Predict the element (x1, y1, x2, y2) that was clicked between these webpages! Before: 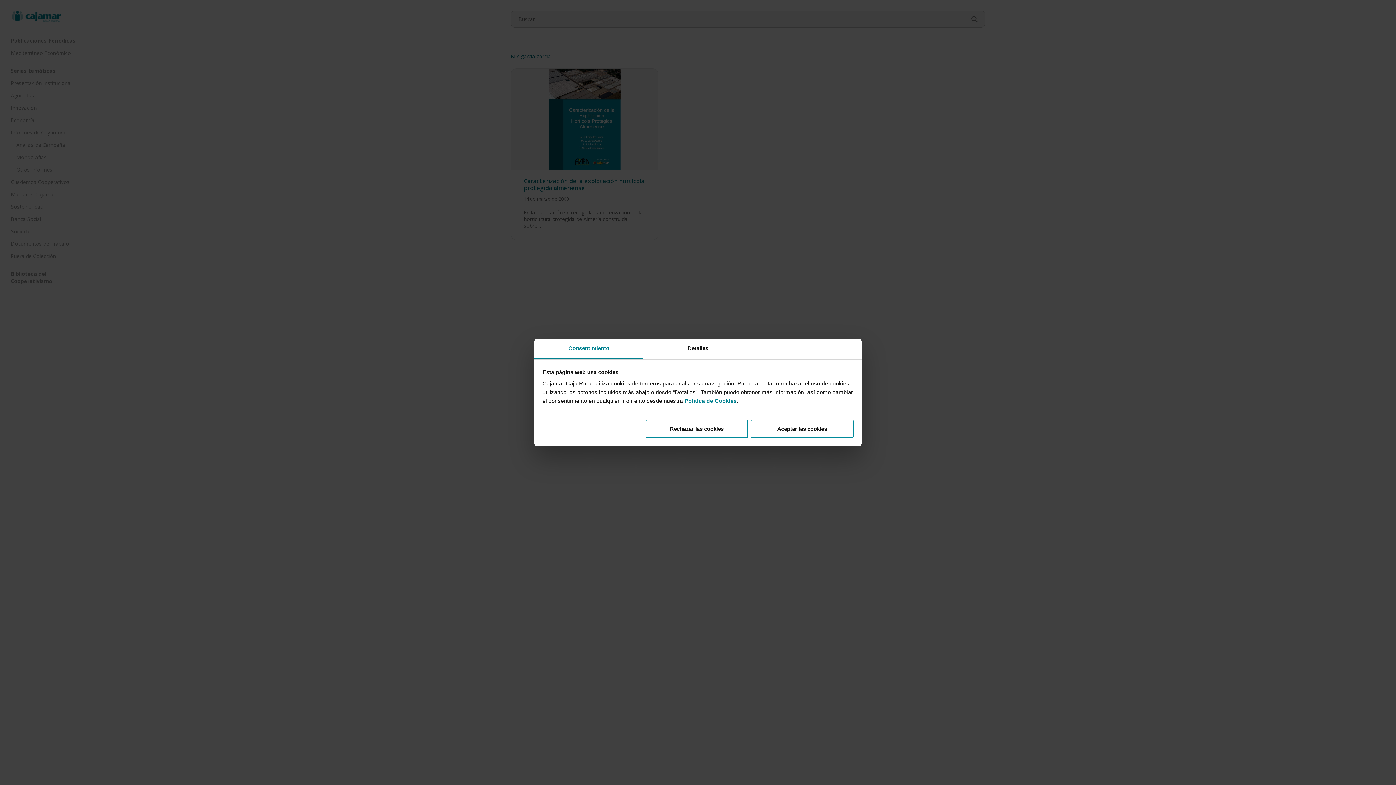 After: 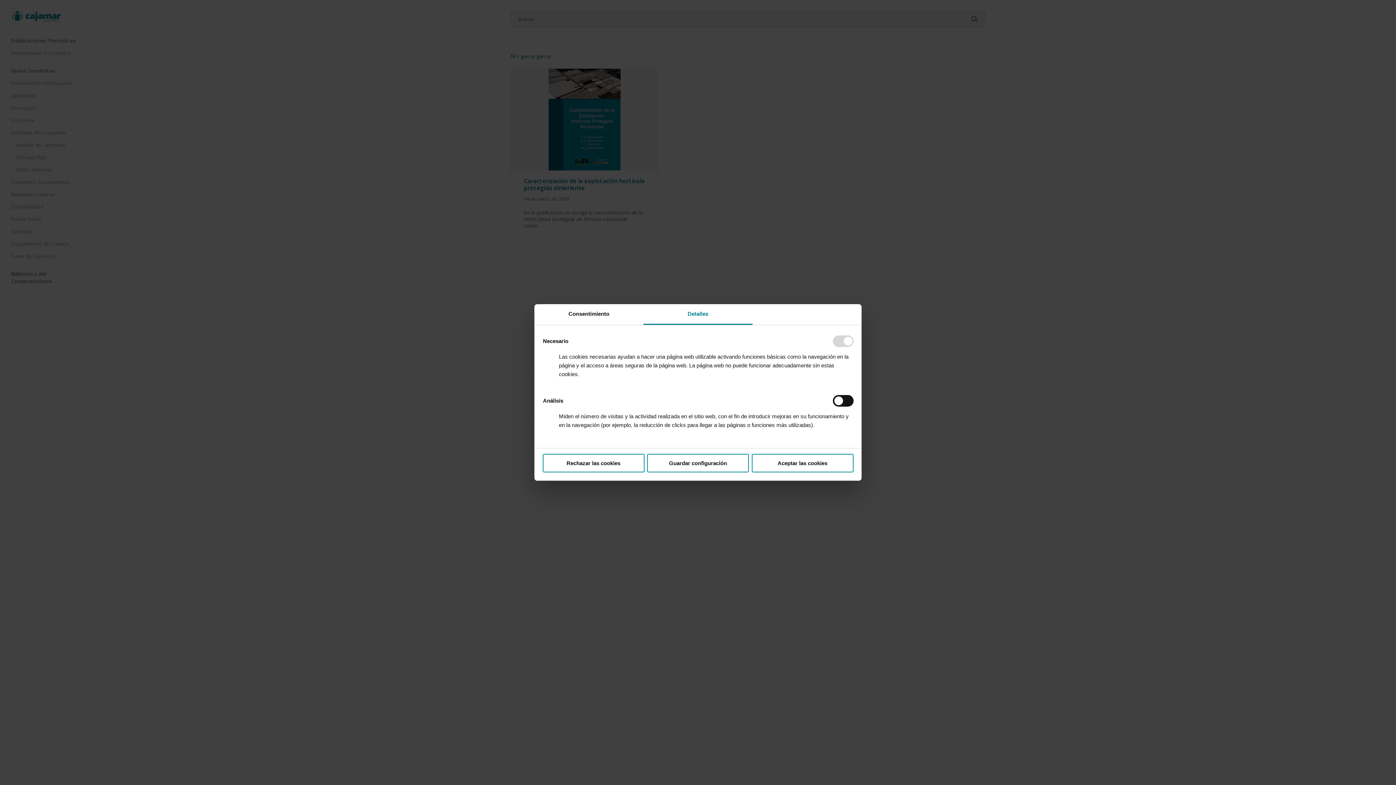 Action: bbox: (643, 338, 752, 359) label: Detalles